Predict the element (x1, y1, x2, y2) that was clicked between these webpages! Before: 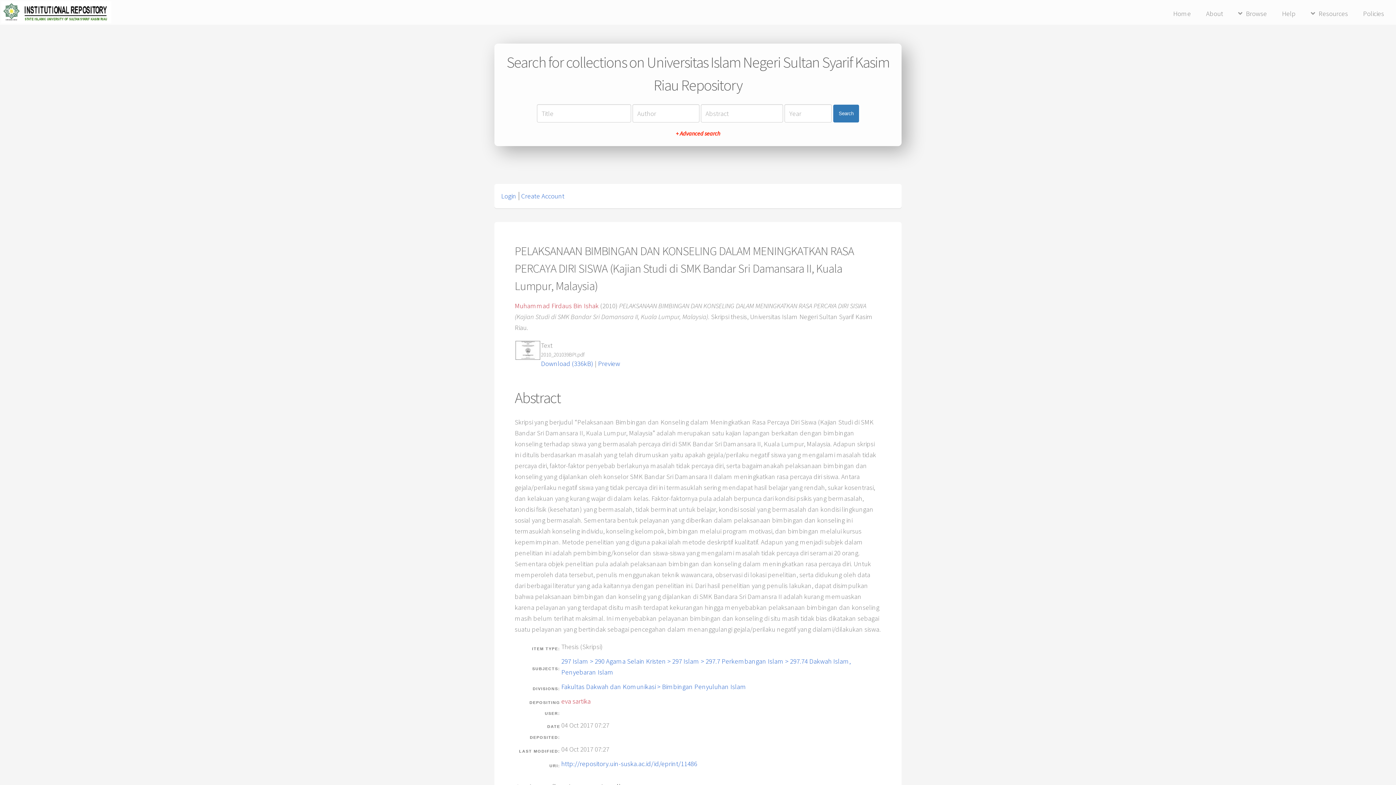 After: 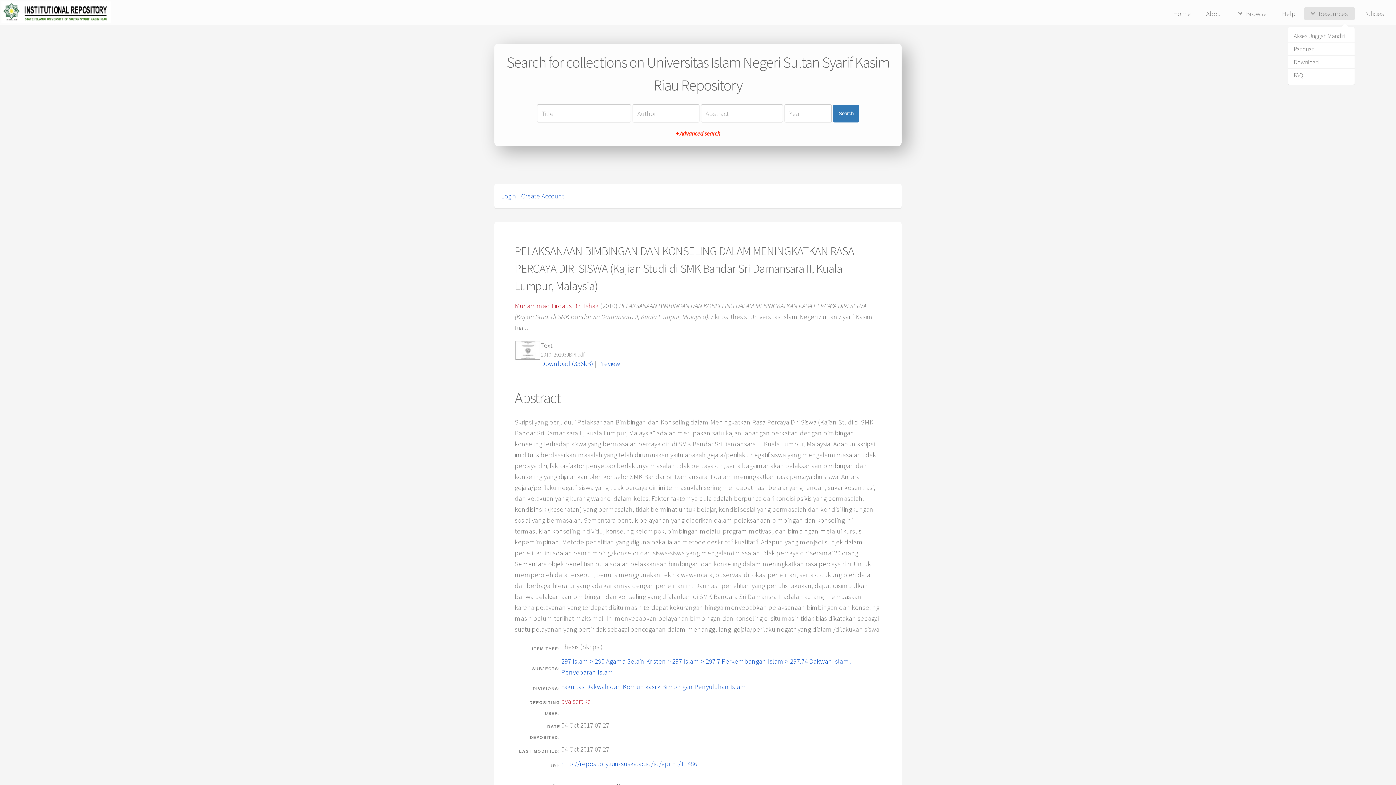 Action: label: Resources bbox: (1304, 6, 1355, 20)